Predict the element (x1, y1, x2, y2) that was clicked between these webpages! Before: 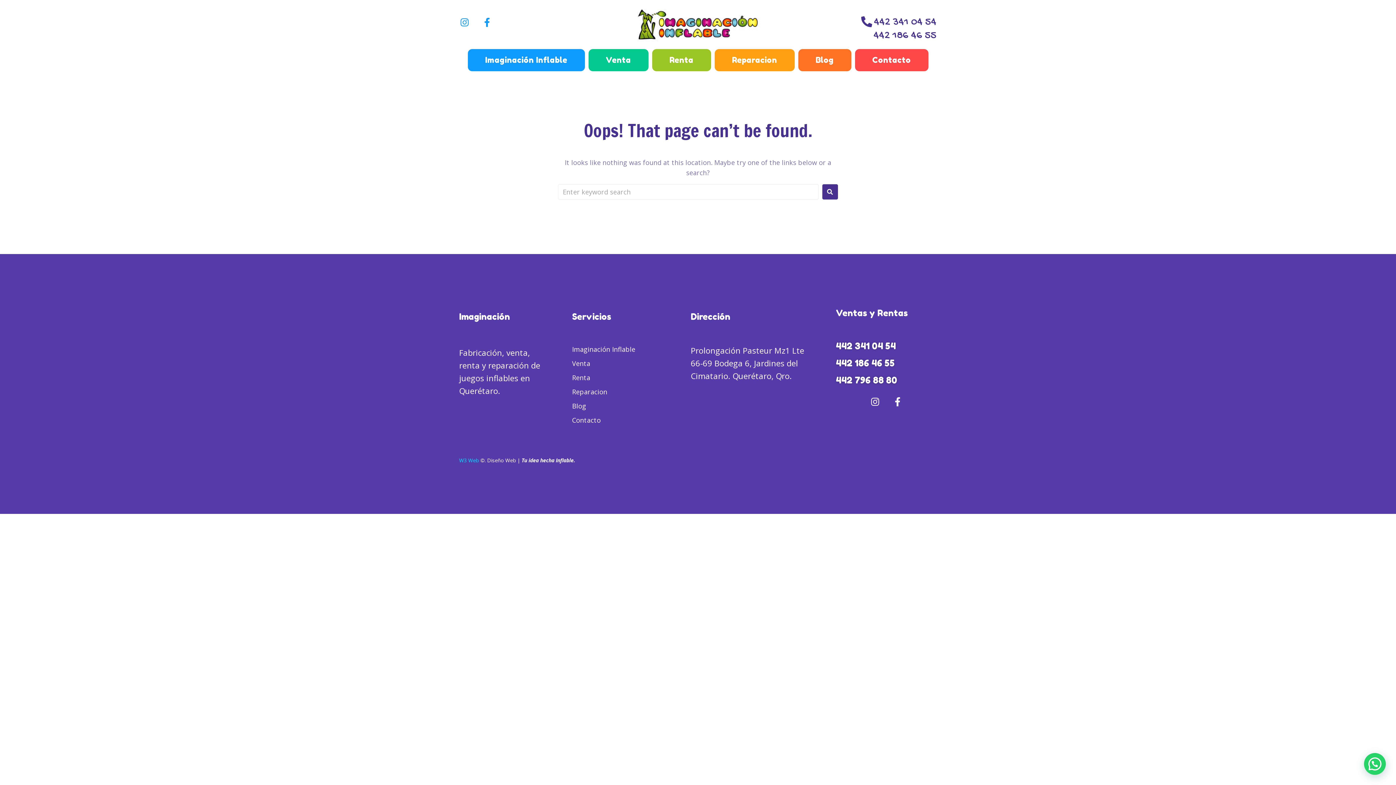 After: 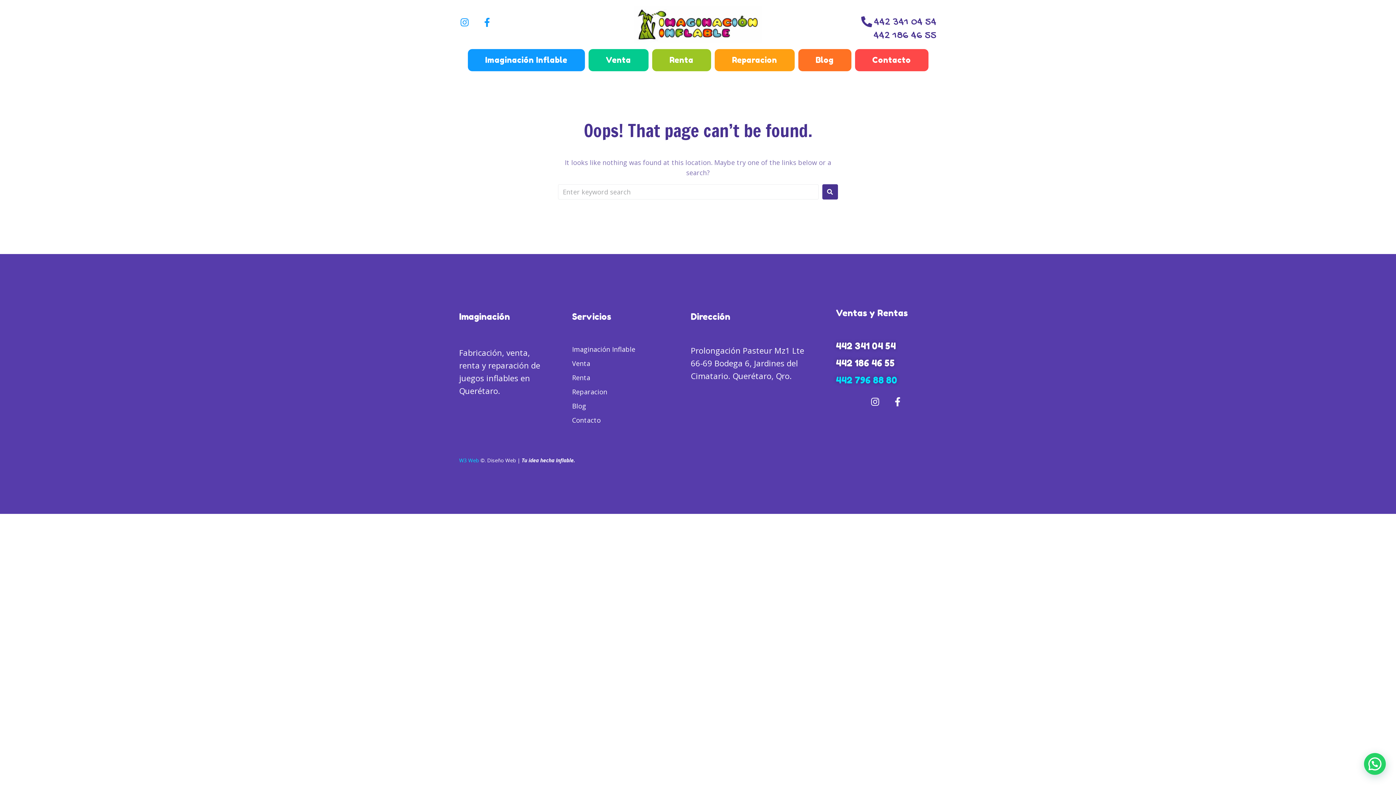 Action: label: 442 796 88 80 bbox: (836, 374, 897, 385)